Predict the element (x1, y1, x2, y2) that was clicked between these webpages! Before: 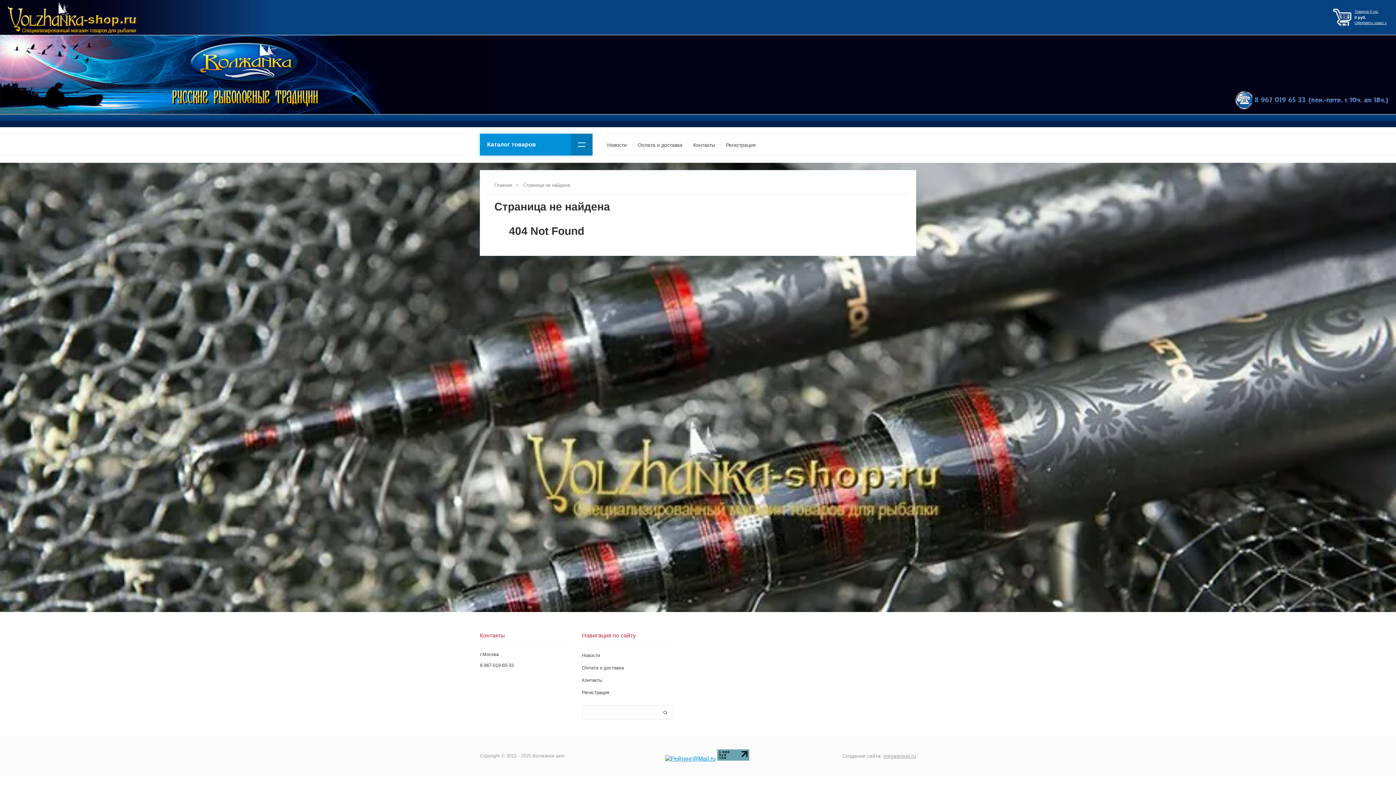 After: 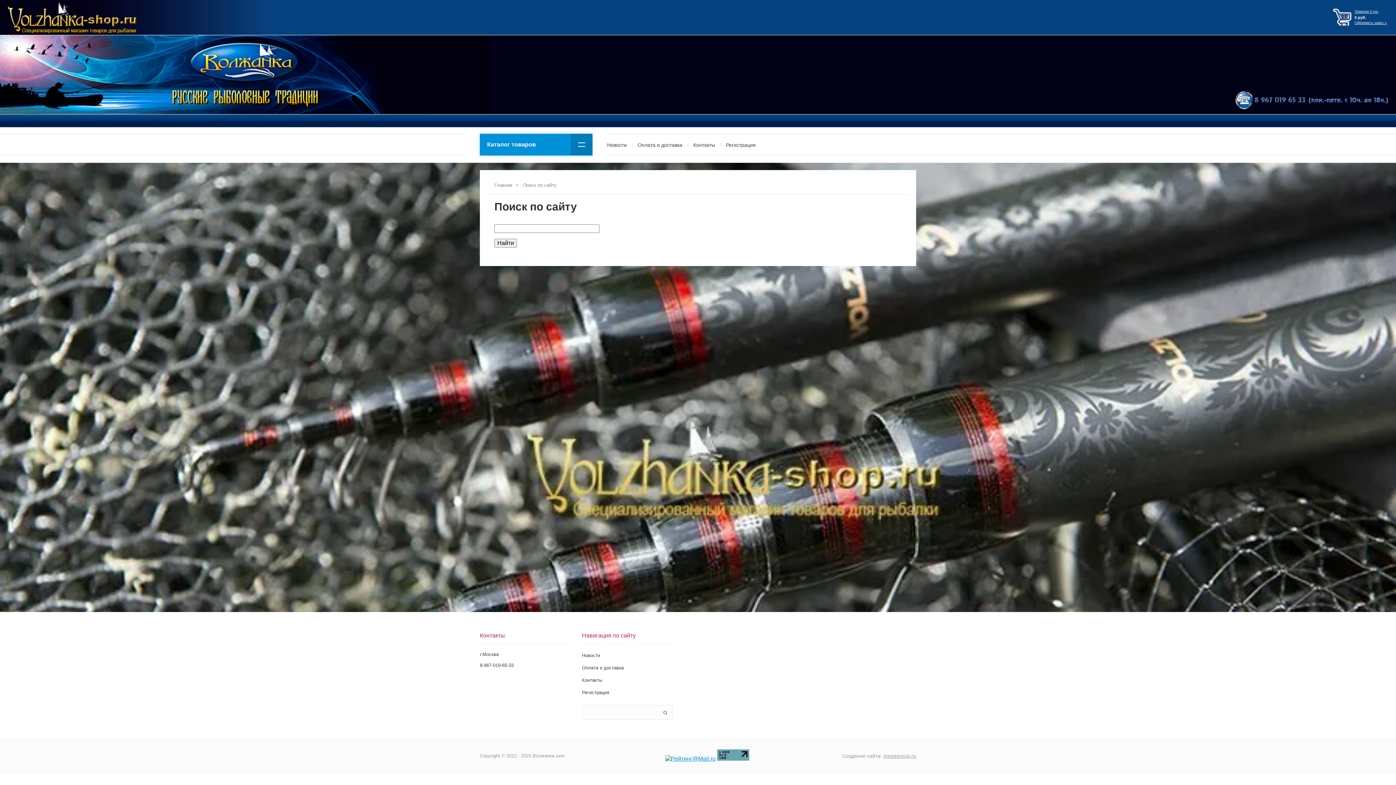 Action: bbox: (658, 705, 672, 719)